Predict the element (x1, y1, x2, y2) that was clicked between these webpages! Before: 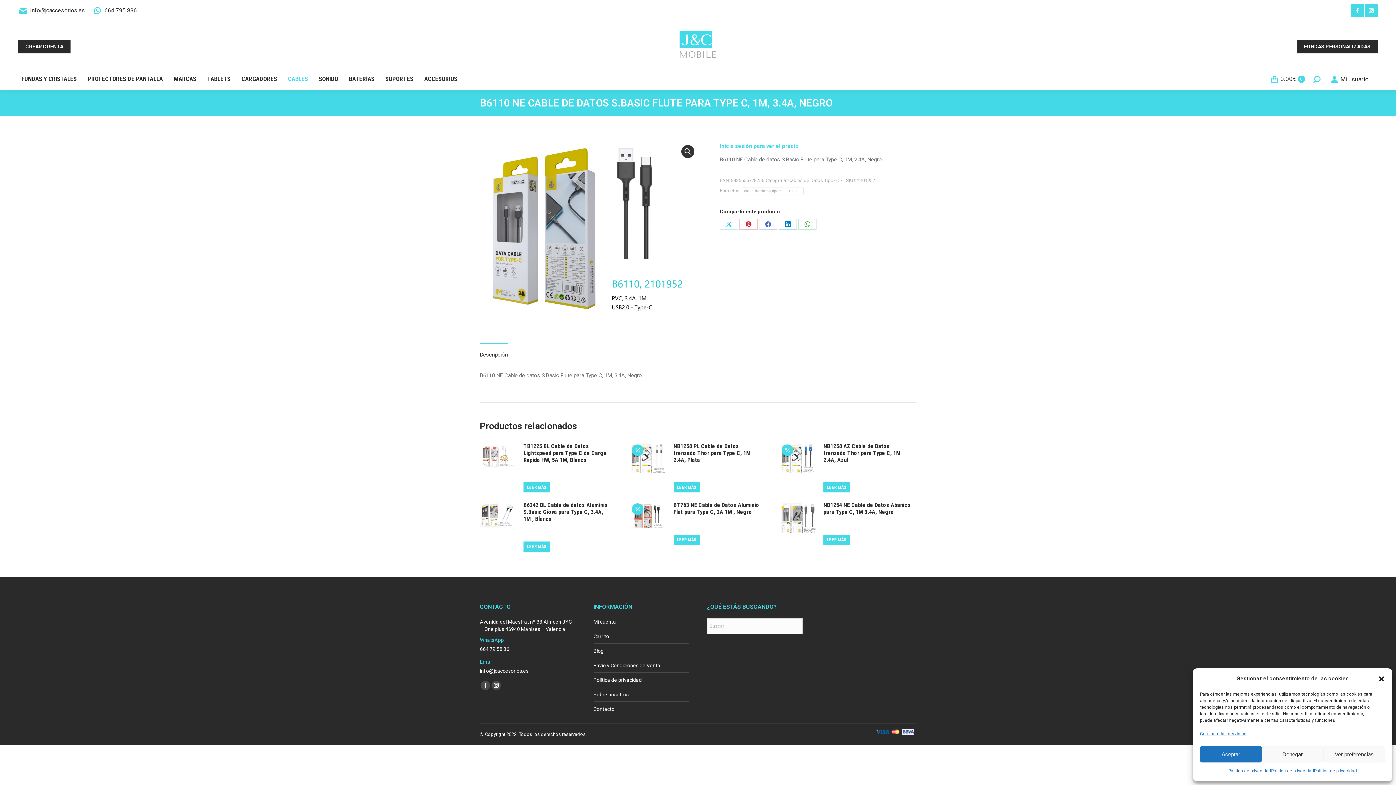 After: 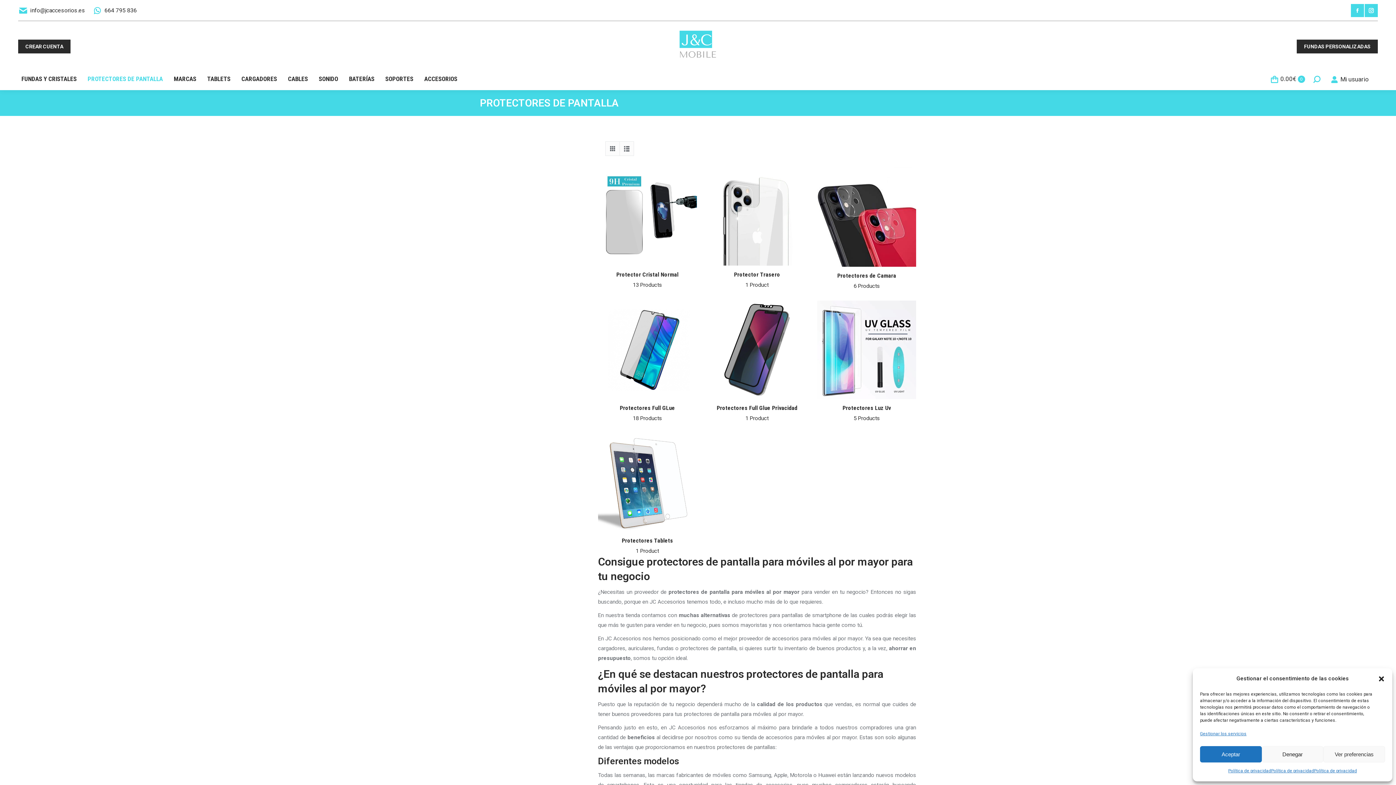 Action: label: PROTECTORES DE PANTALLA bbox: (84, 72, 166, 85)